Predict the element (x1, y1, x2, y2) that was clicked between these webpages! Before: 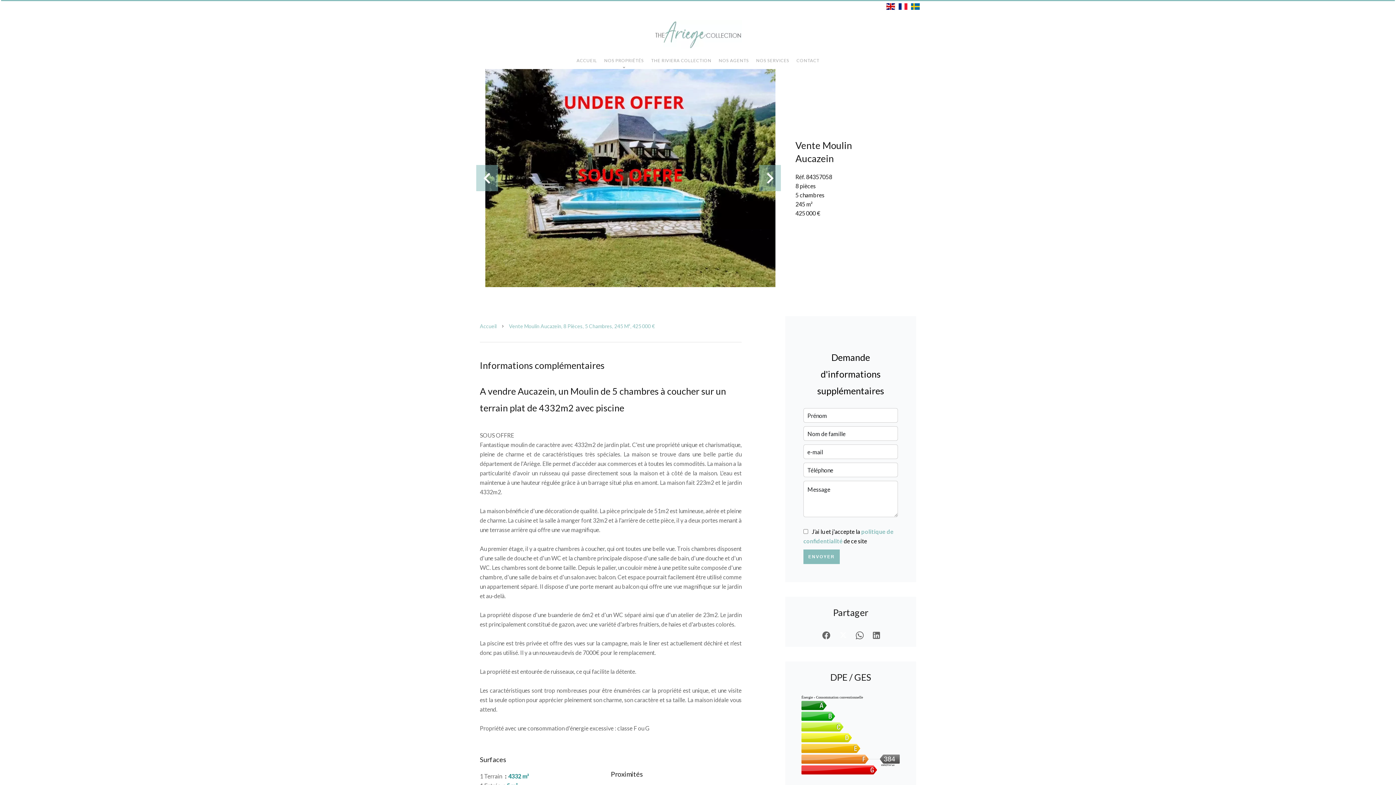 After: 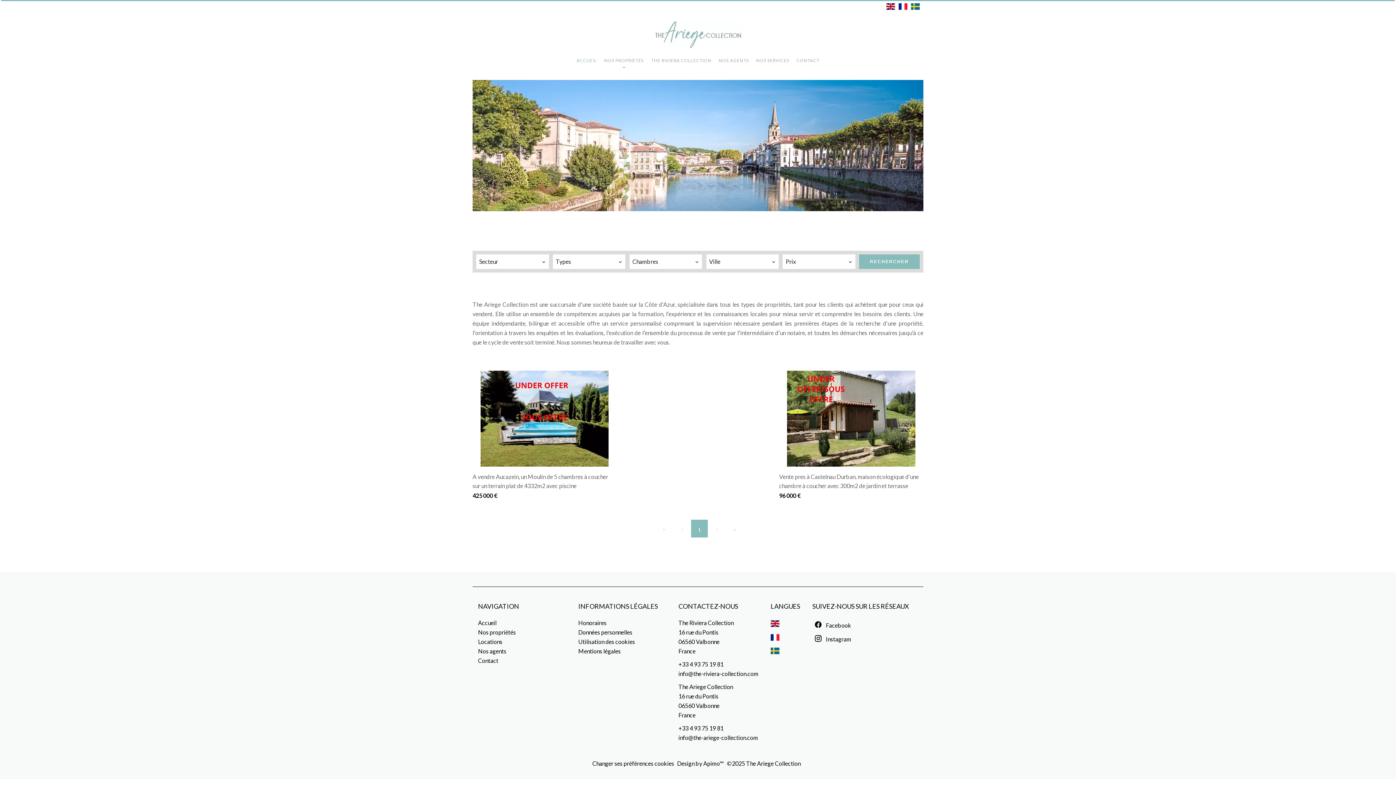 Action: bbox: (654, 43, 742, 50)